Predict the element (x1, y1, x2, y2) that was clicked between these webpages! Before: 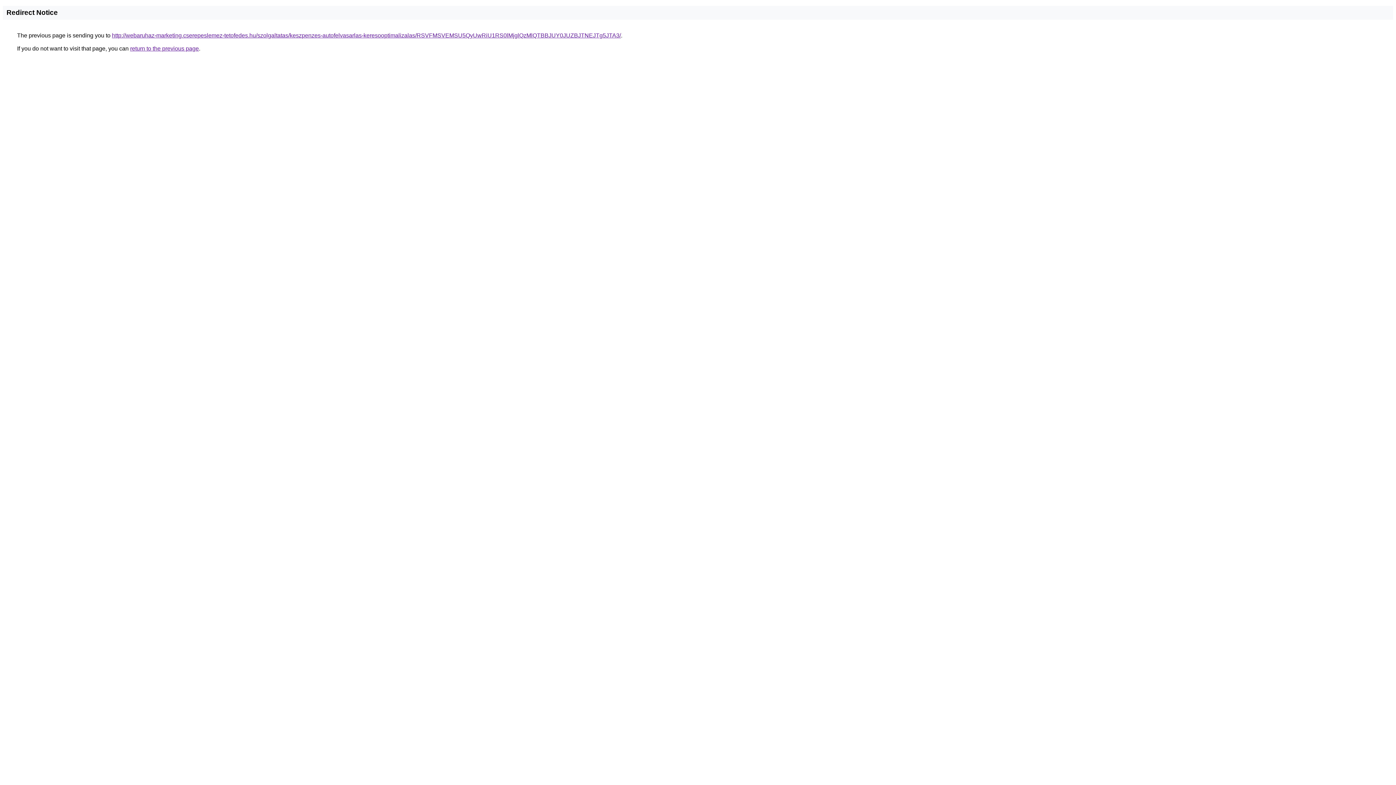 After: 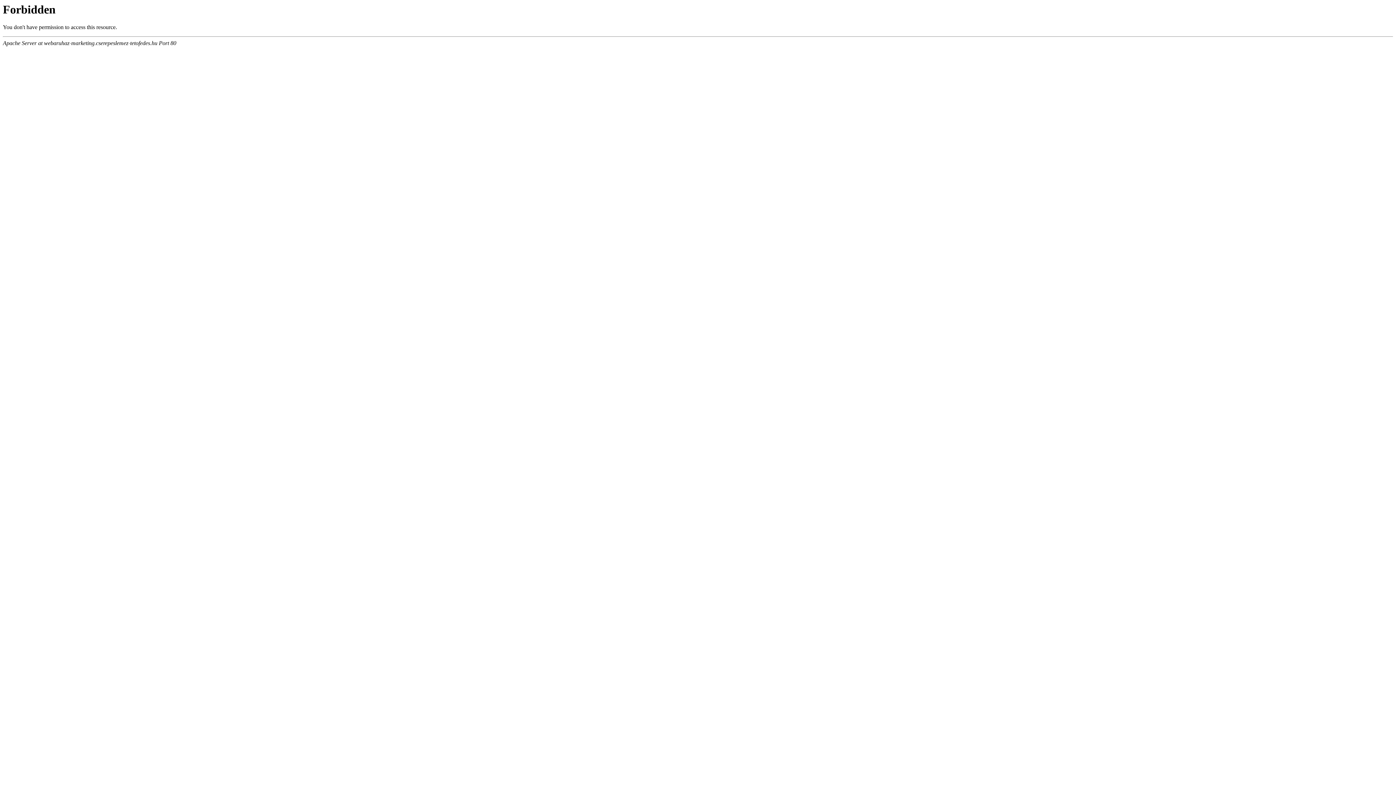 Action: bbox: (112, 32, 621, 38) label: http://webaruhaz-marketing.cserepeslemez-tetofedes.hu/szolgaltatas/keszpenzes-autofelvasarlas-keresooptimalizalas/RSVFMSVEMSU5QyUwRiU1RS0lMjglQzMlQTBBJUY0JUZBJTNEJTg5JTA3/